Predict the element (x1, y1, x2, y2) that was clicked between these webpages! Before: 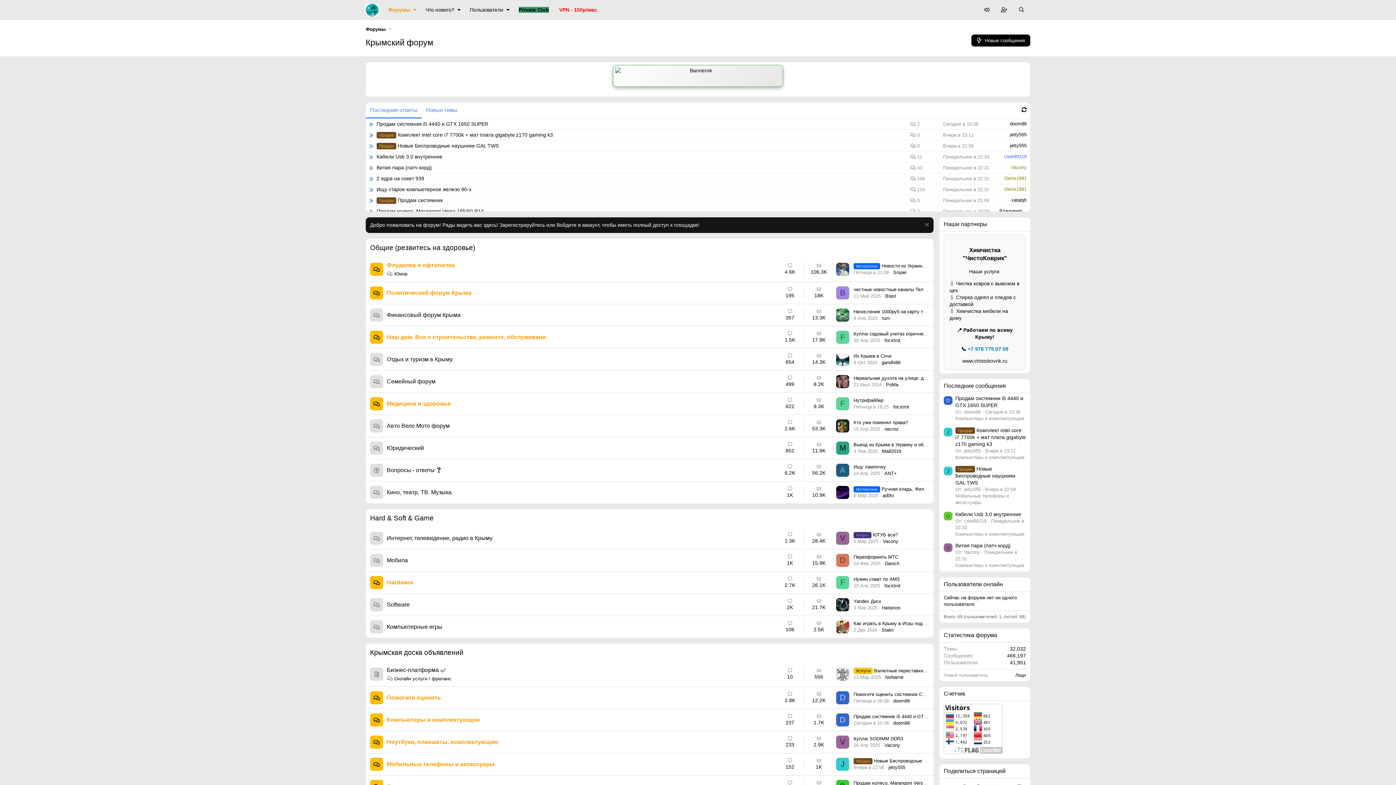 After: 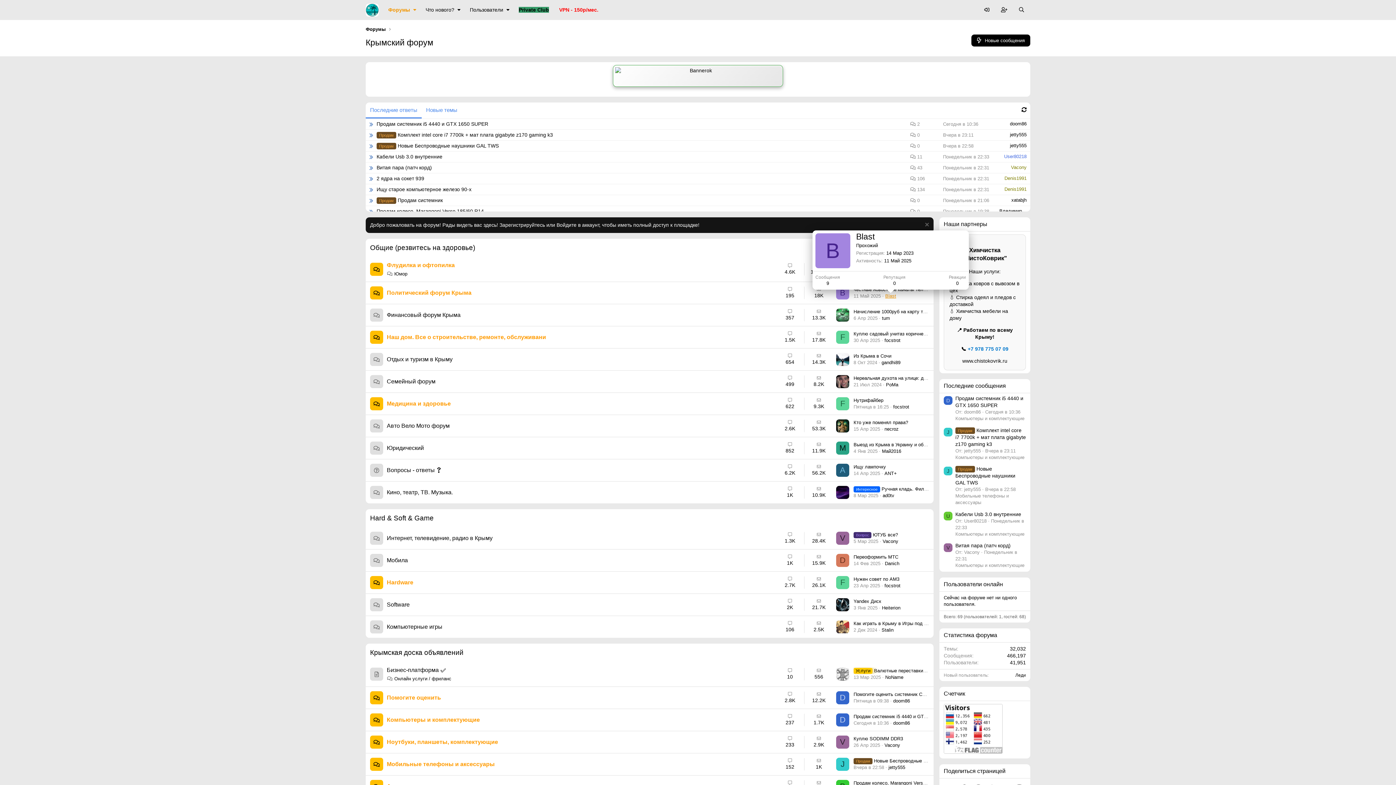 Action: bbox: (885, 293, 896, 298) label: Blast